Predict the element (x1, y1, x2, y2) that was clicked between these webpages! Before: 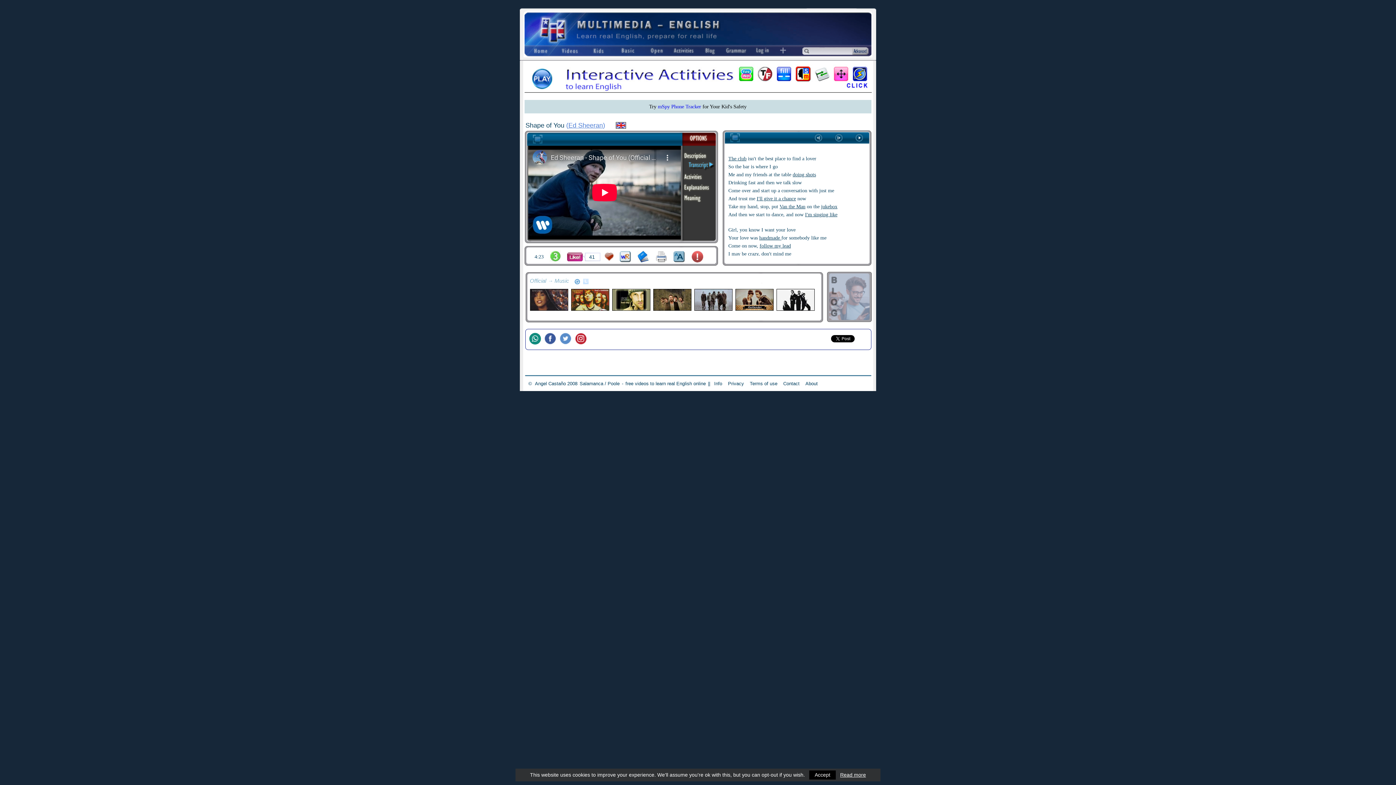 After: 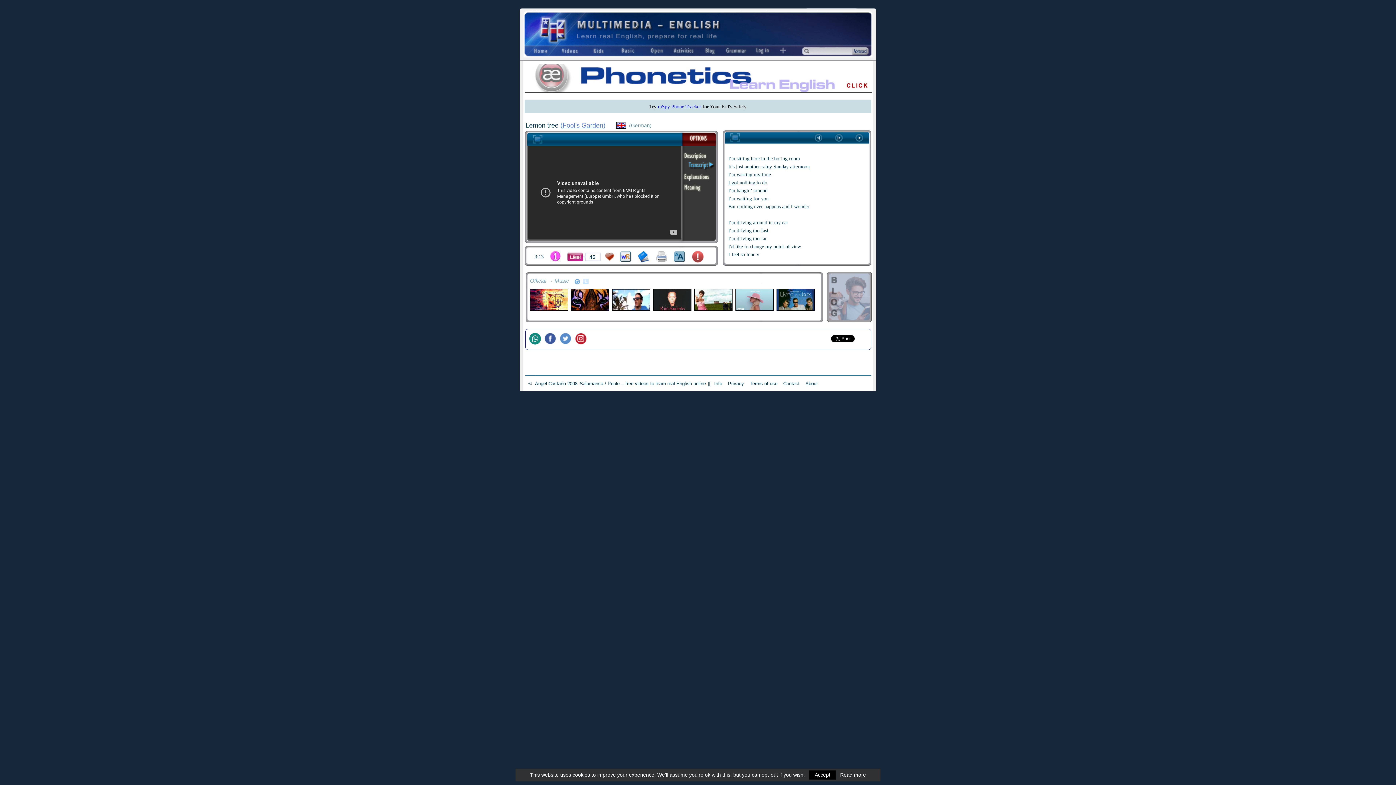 Action: bbox: (571, 289, 608, 310)